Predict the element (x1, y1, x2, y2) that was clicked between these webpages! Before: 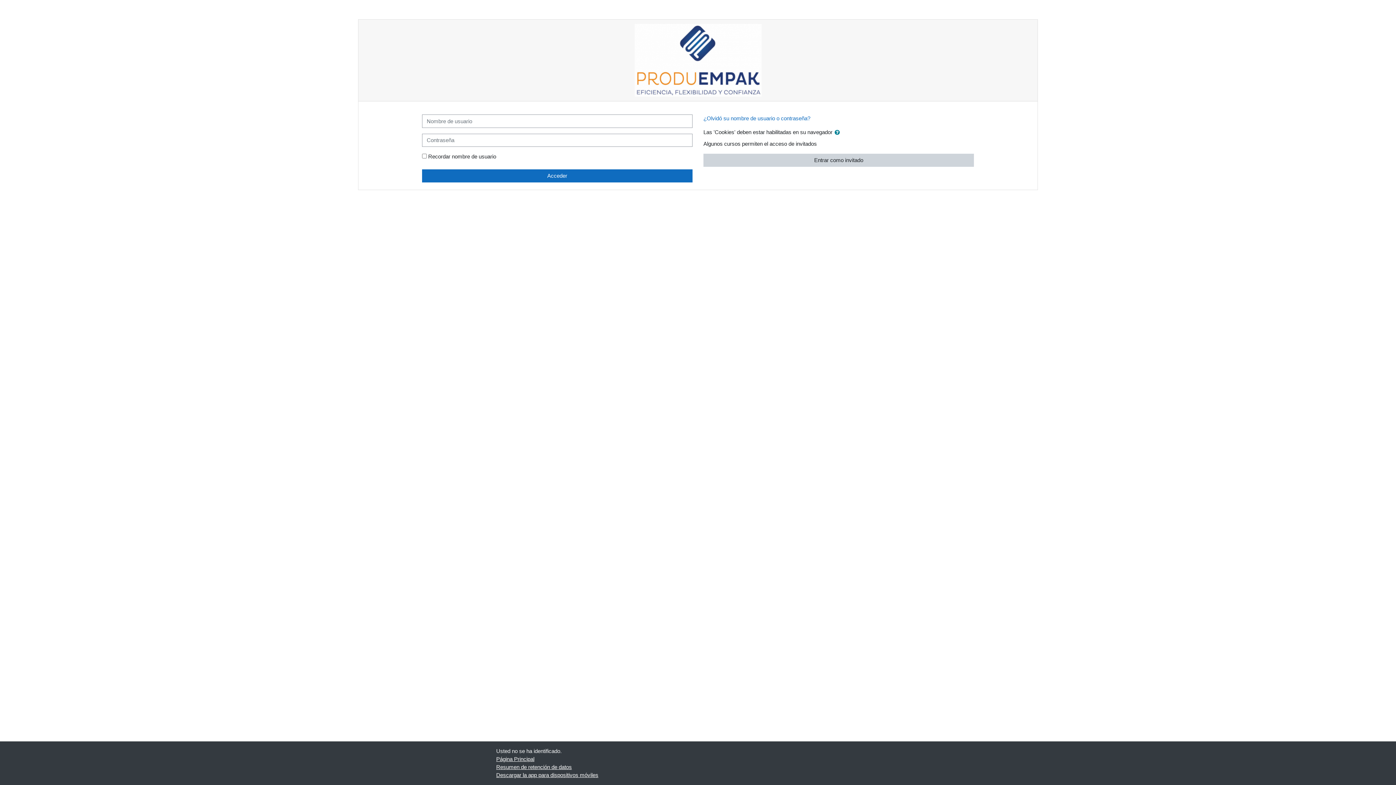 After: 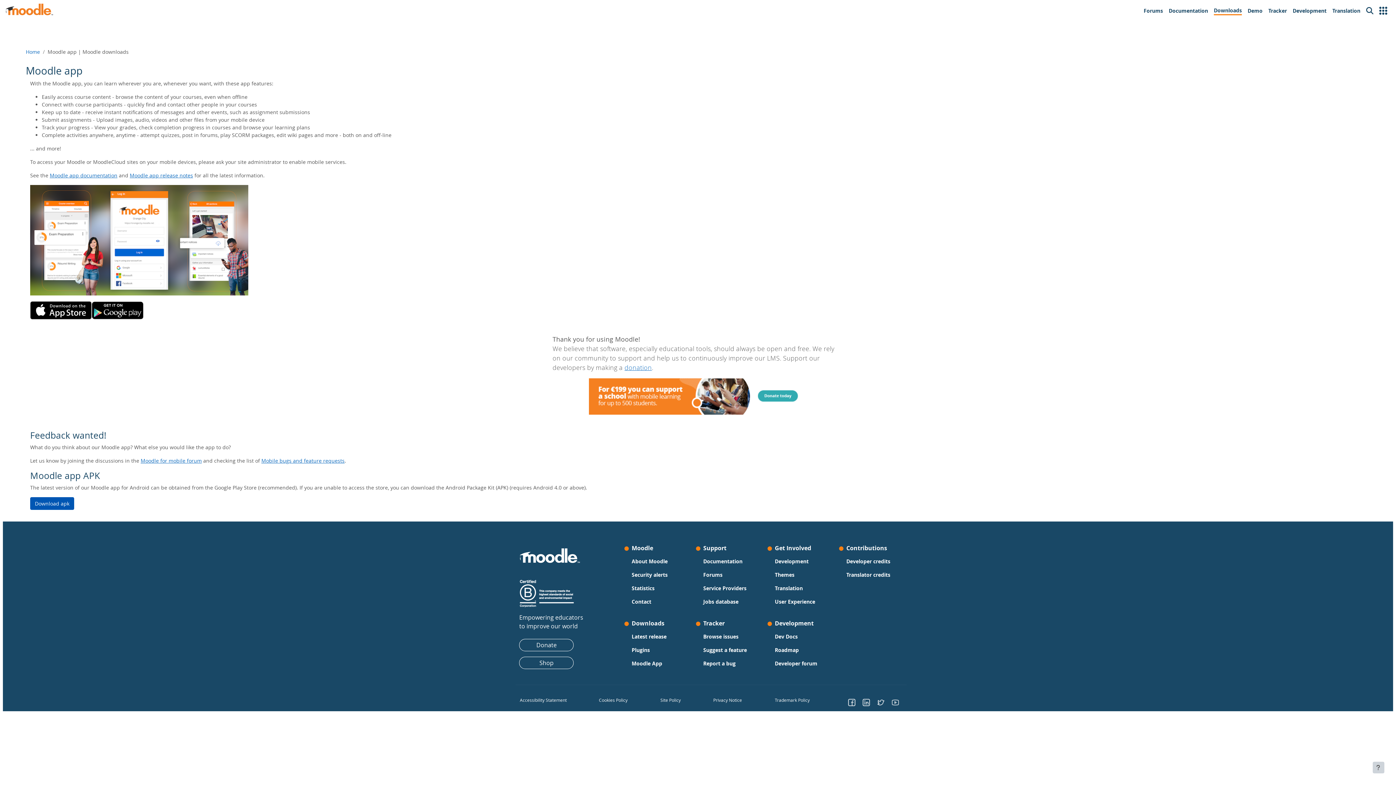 Action: label: Descargar la app para dispositivos móviles bbox: (496, 772, 598, 778)